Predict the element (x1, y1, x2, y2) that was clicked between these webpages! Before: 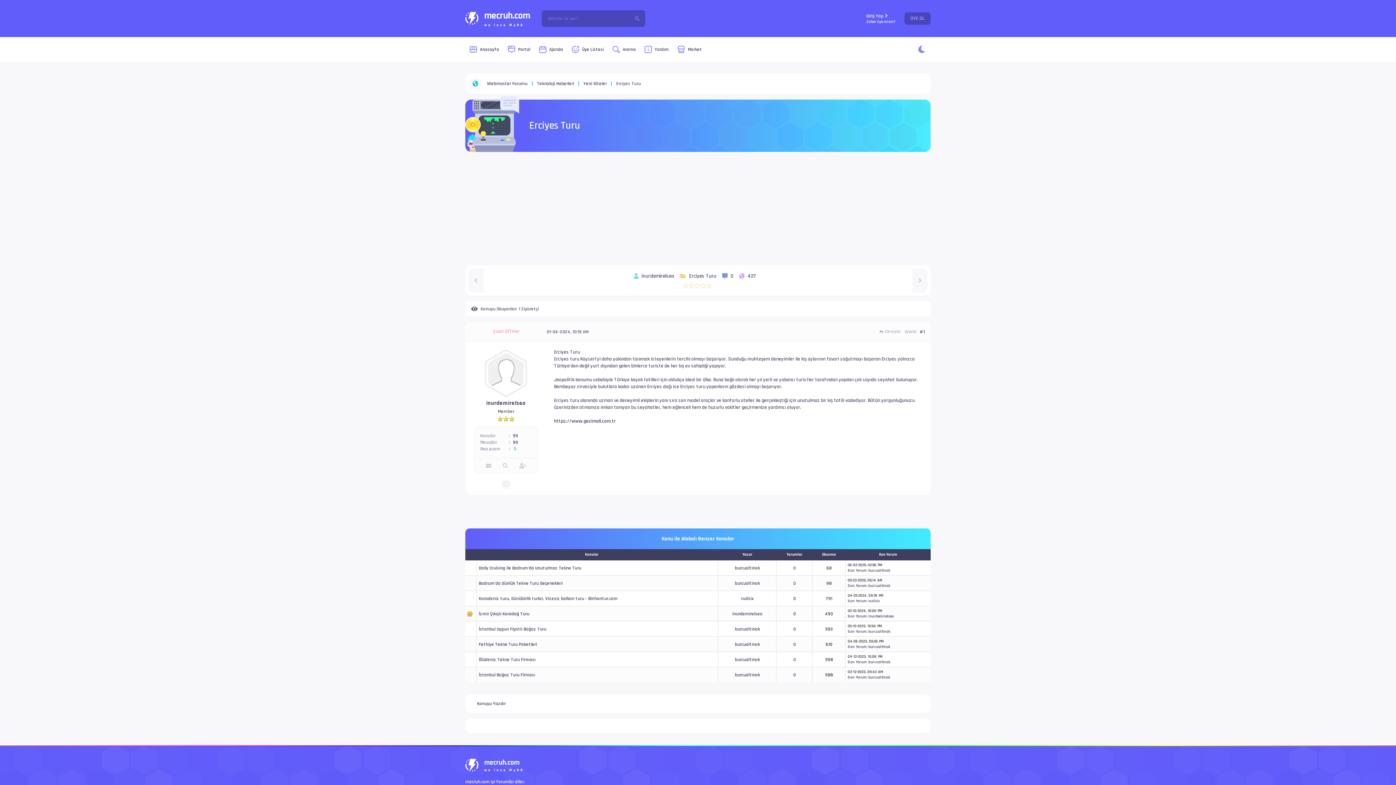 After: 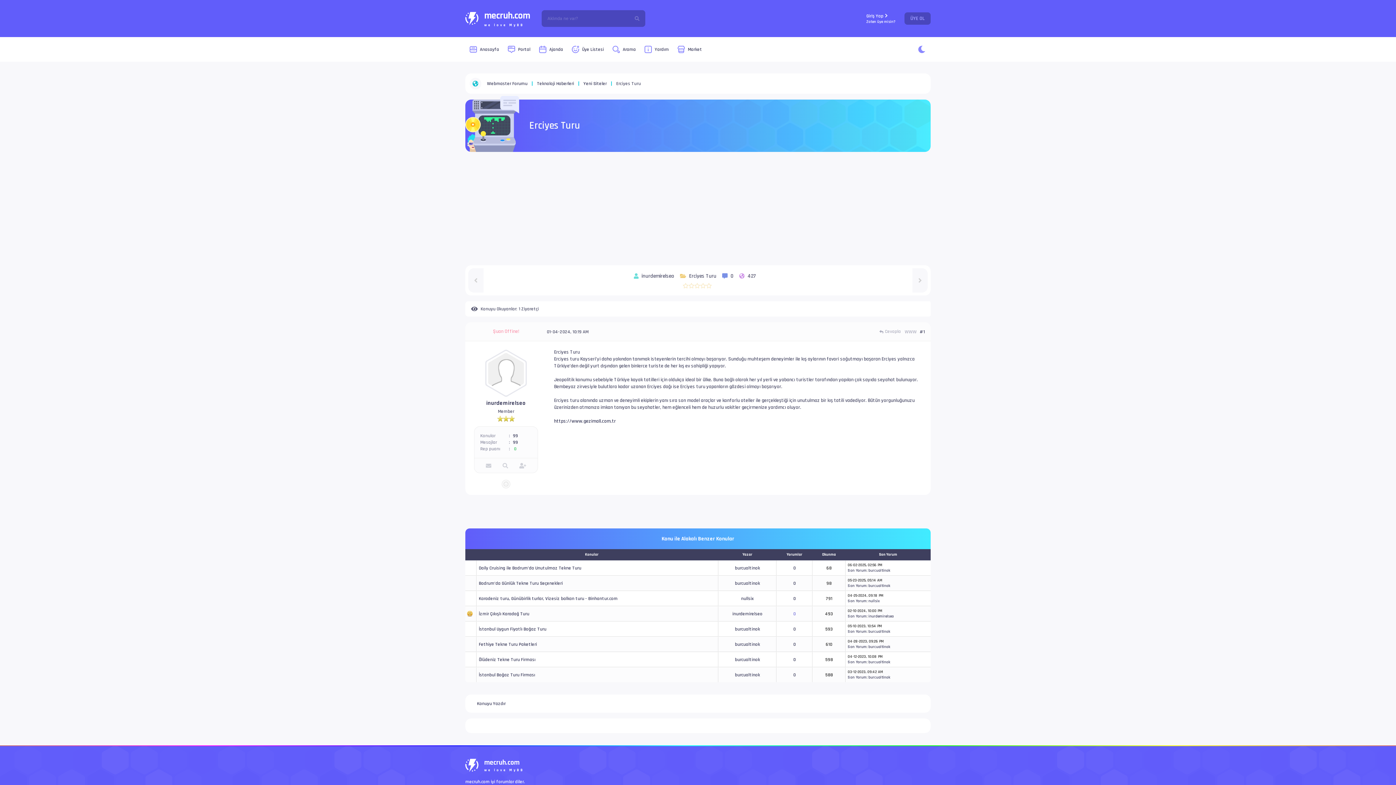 Action: label: 0 bbox: (793, 611, 796, 617)